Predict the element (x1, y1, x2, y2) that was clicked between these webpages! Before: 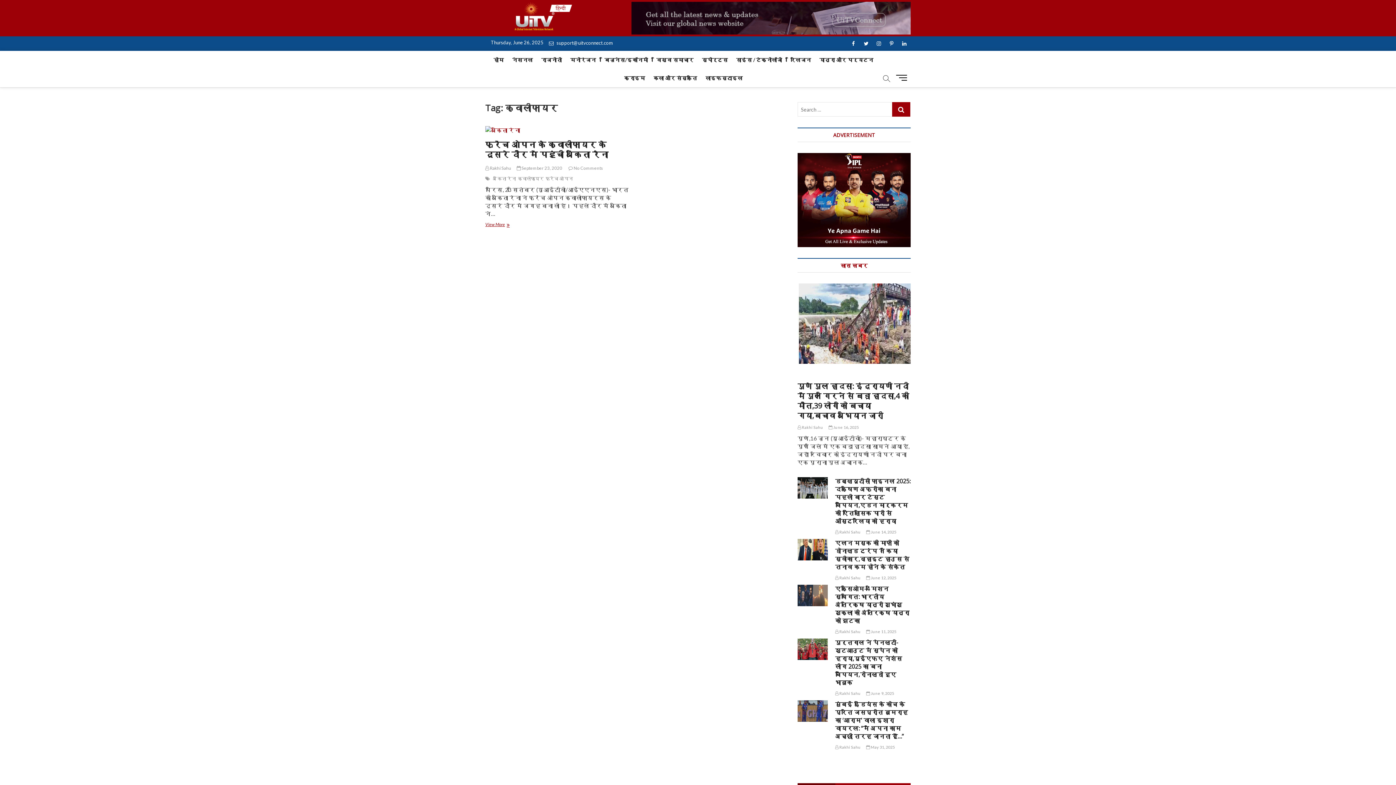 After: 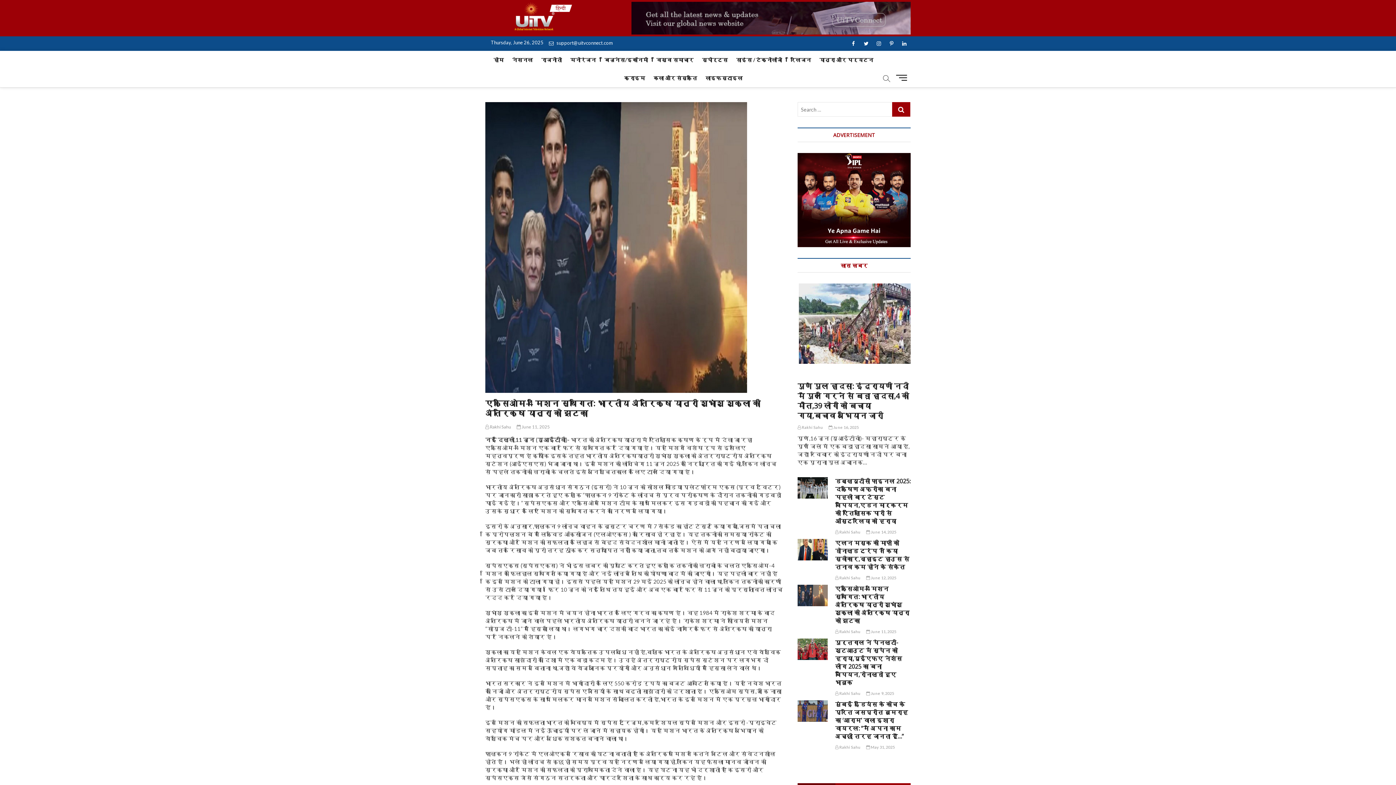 Action: label: एक्सिओम-4 मिशन स्थगित: भारतीय अंतरिक्ष यात्री शुभांशु शुक्ला की अंतरिक्ष यात्रा को झटका bbox: (835, 584, 909, 624)